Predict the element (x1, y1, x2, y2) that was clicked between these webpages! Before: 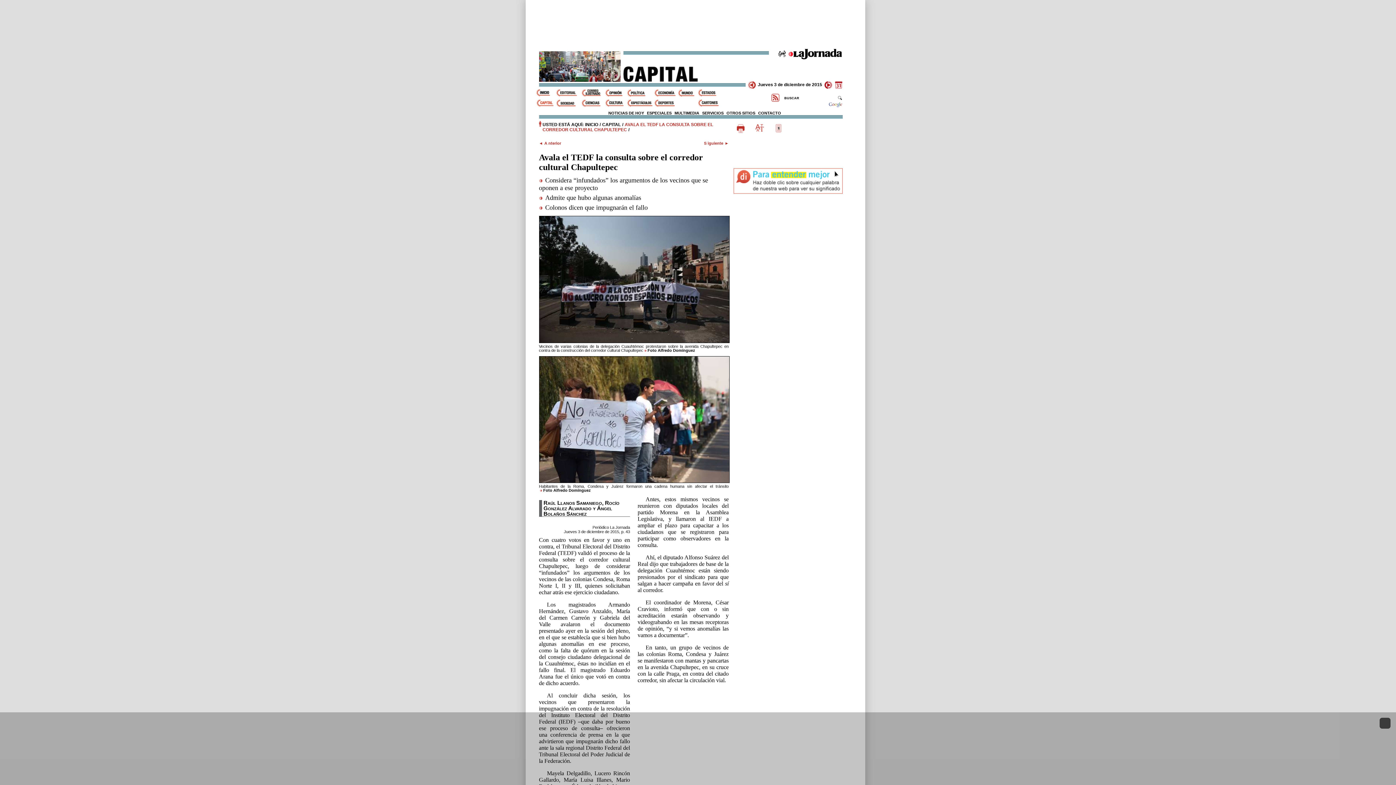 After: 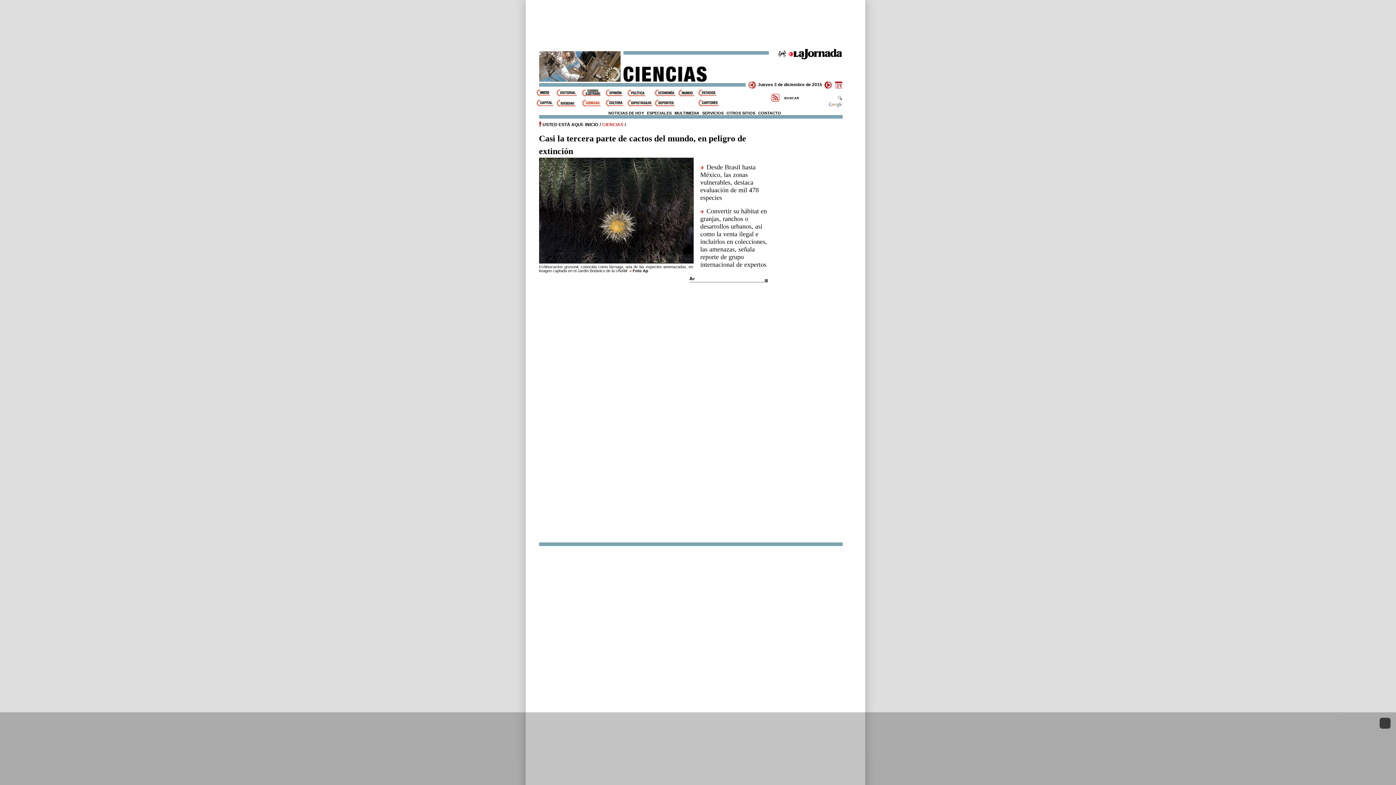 Action: label: Ciencias bbox: (581, 99, 605, 106)